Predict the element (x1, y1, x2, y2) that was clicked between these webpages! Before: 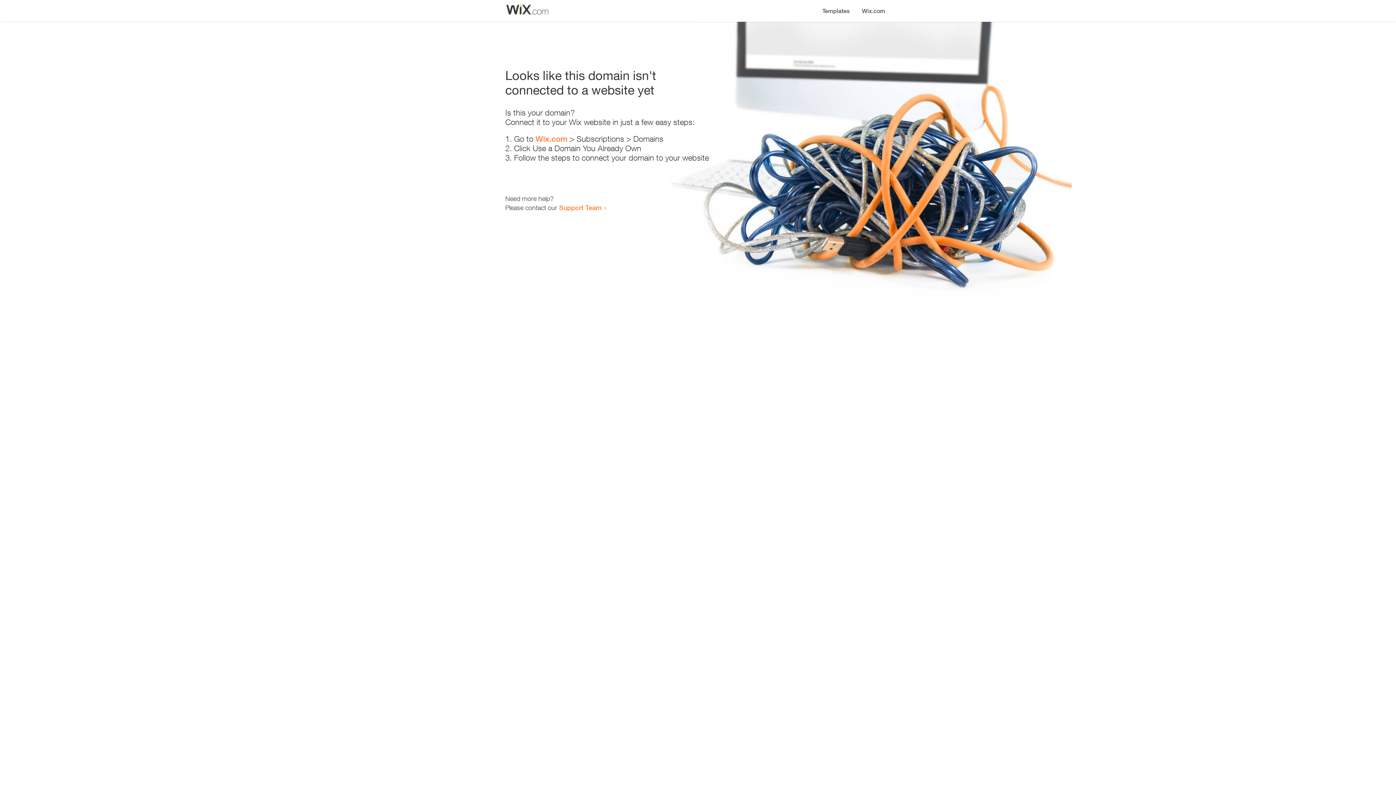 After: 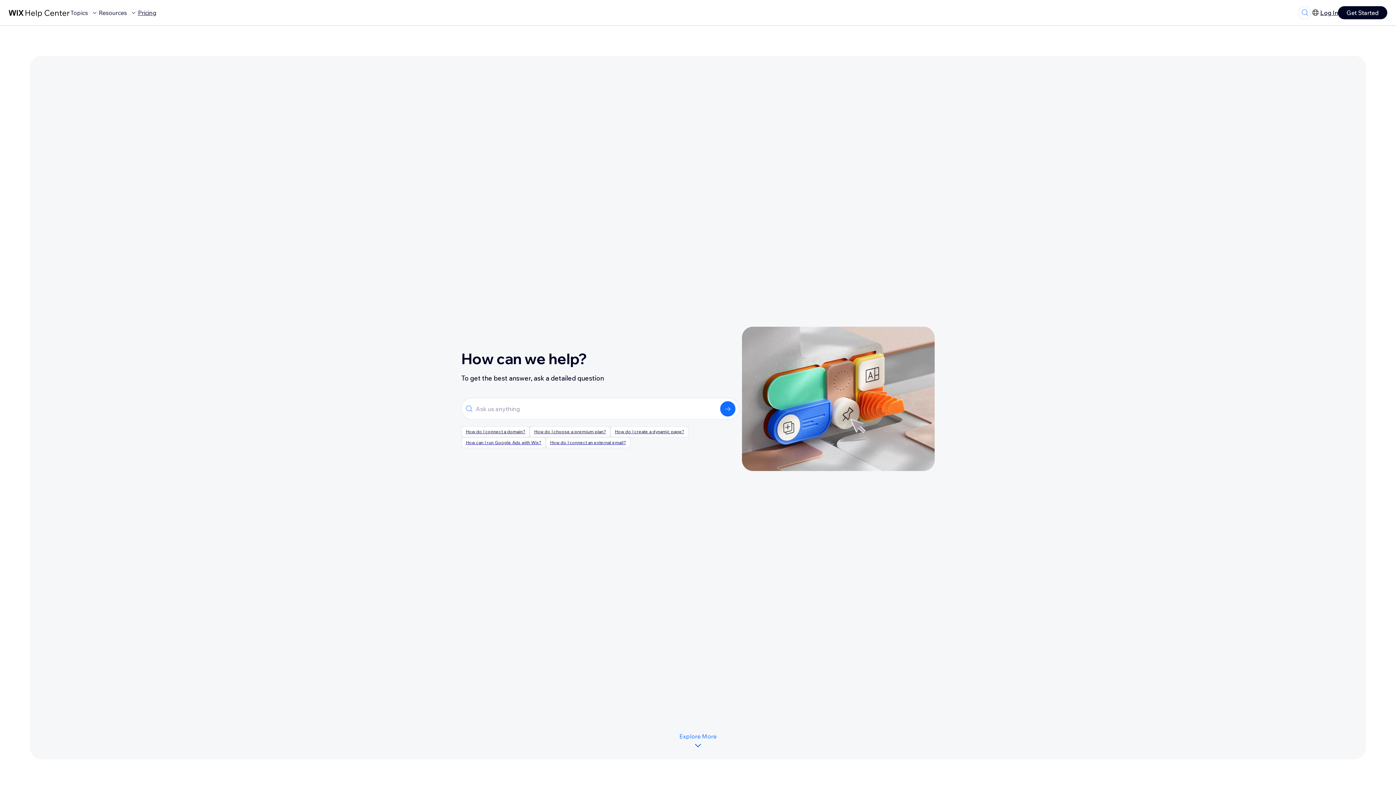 Action: bbox: (559, 203, 601, 211) label: Support Team